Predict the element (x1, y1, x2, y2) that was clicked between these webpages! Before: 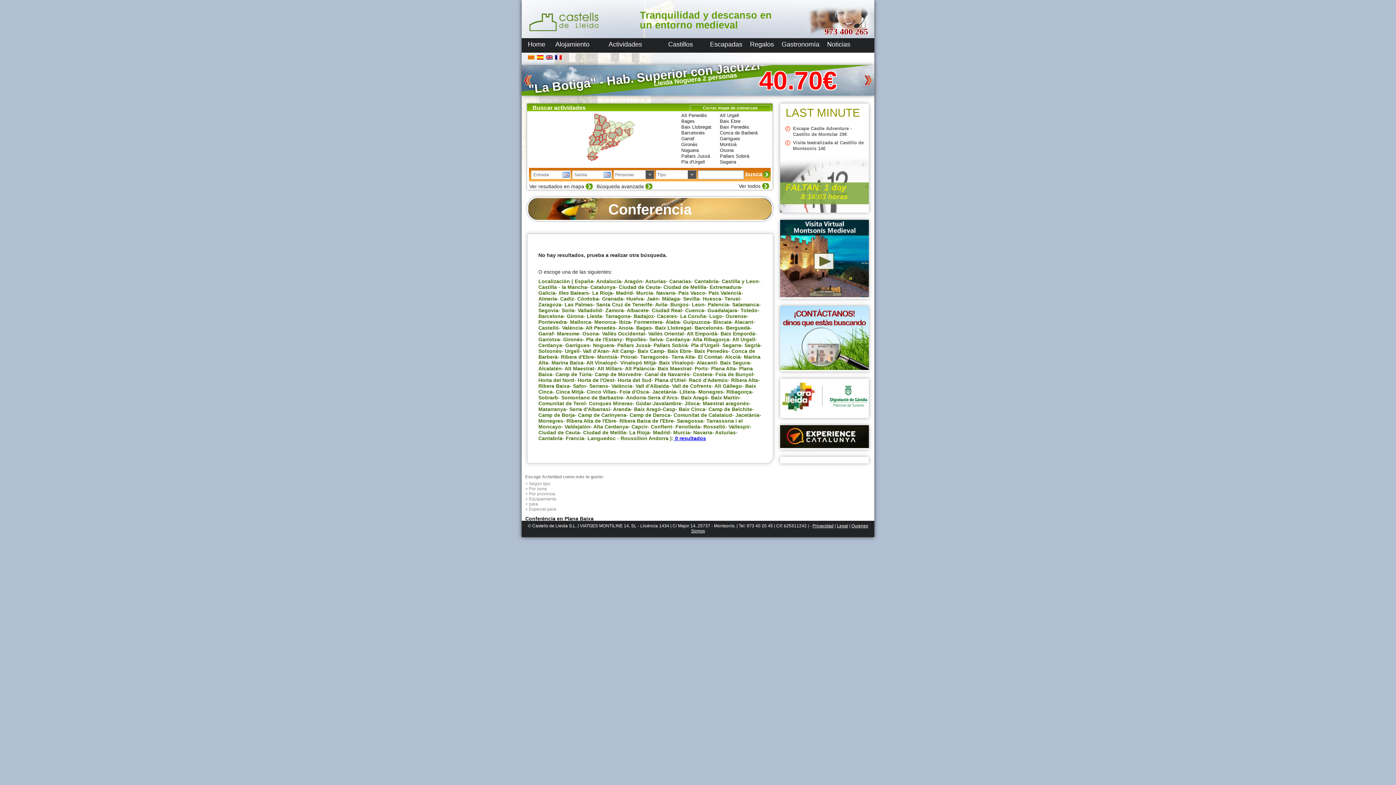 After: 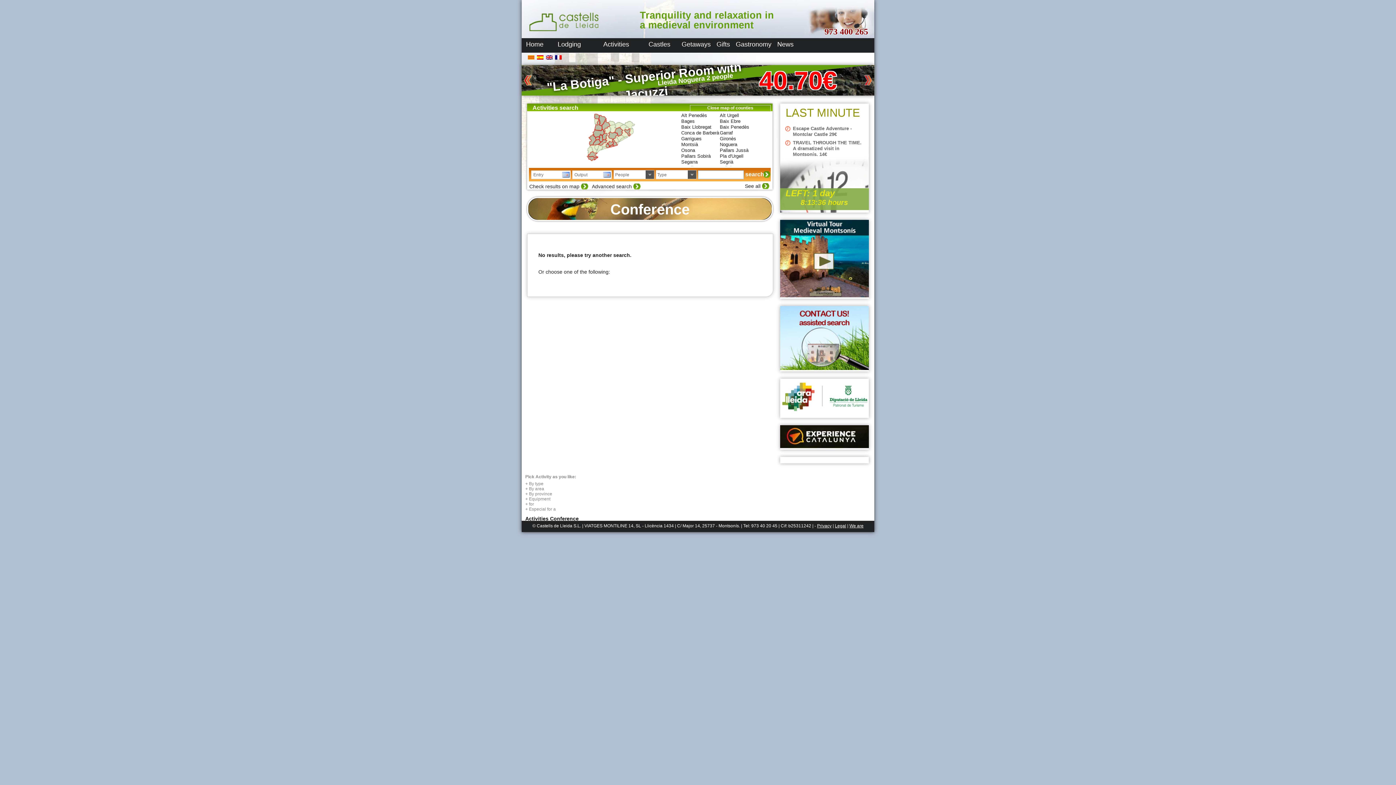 Action: bbox: (546, 55, 553, 62)